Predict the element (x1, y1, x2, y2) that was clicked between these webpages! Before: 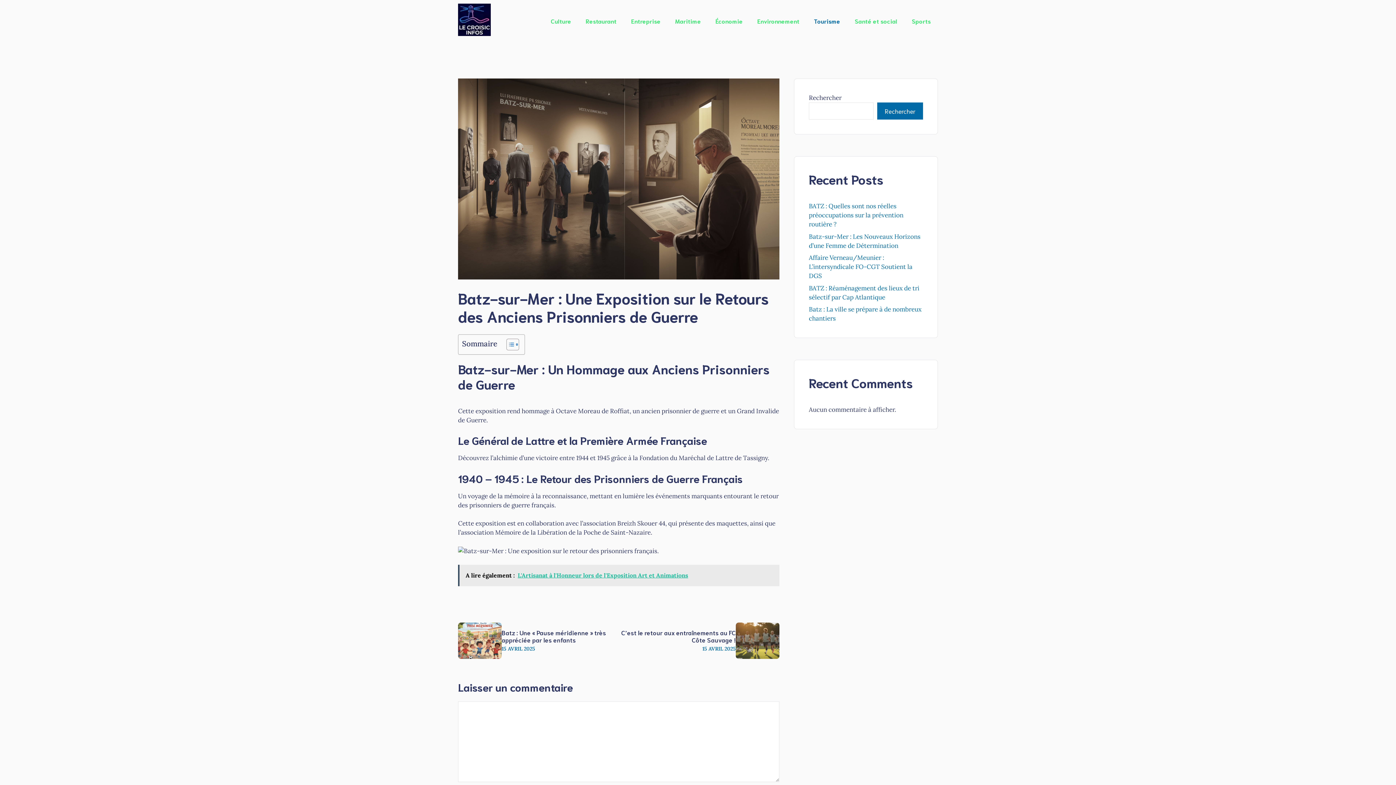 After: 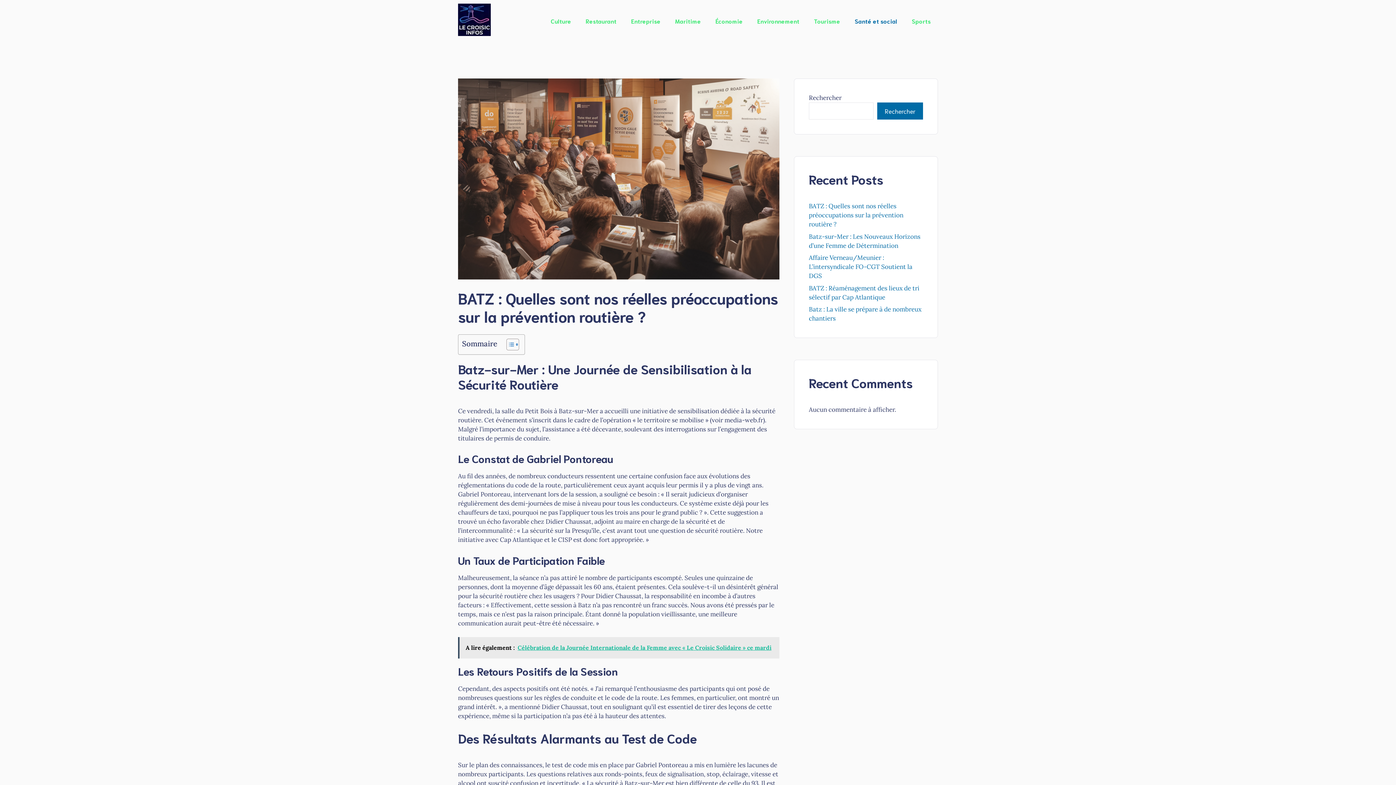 Action: bbox: (809, 202, 903, 228) label: BATZ : Quelles sont nos réelles préoccupations sur la prévention routière ?